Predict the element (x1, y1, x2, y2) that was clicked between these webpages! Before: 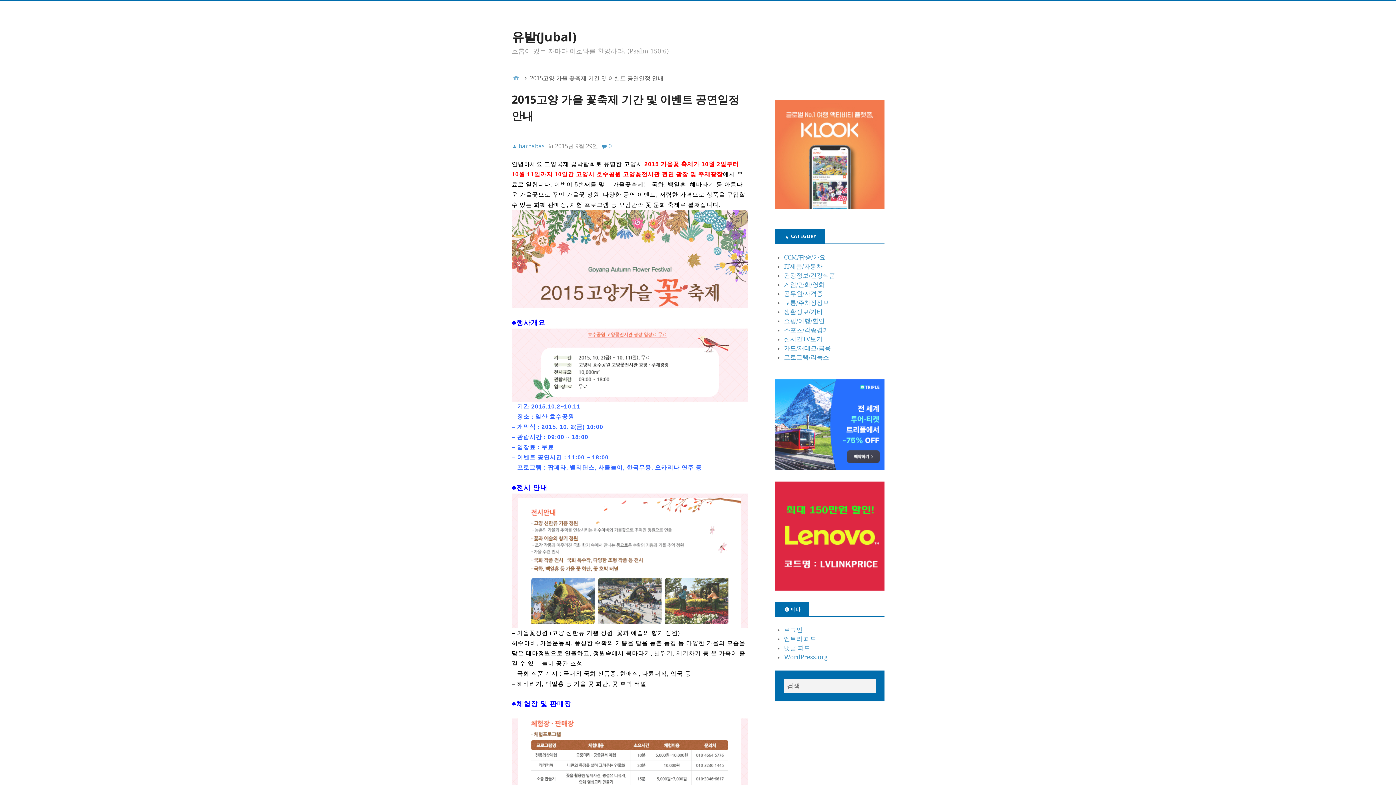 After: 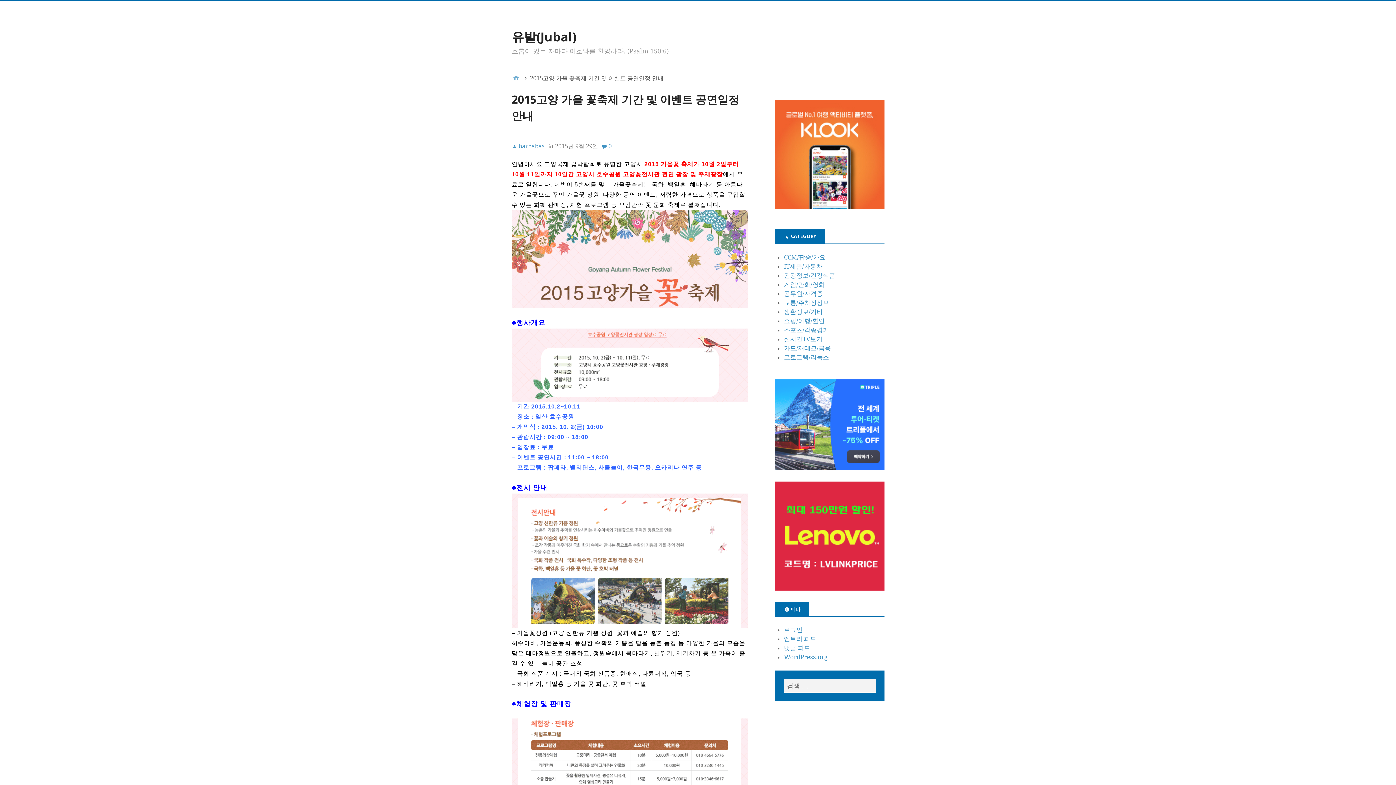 Action: bbox: (775, 203, 884, 210)